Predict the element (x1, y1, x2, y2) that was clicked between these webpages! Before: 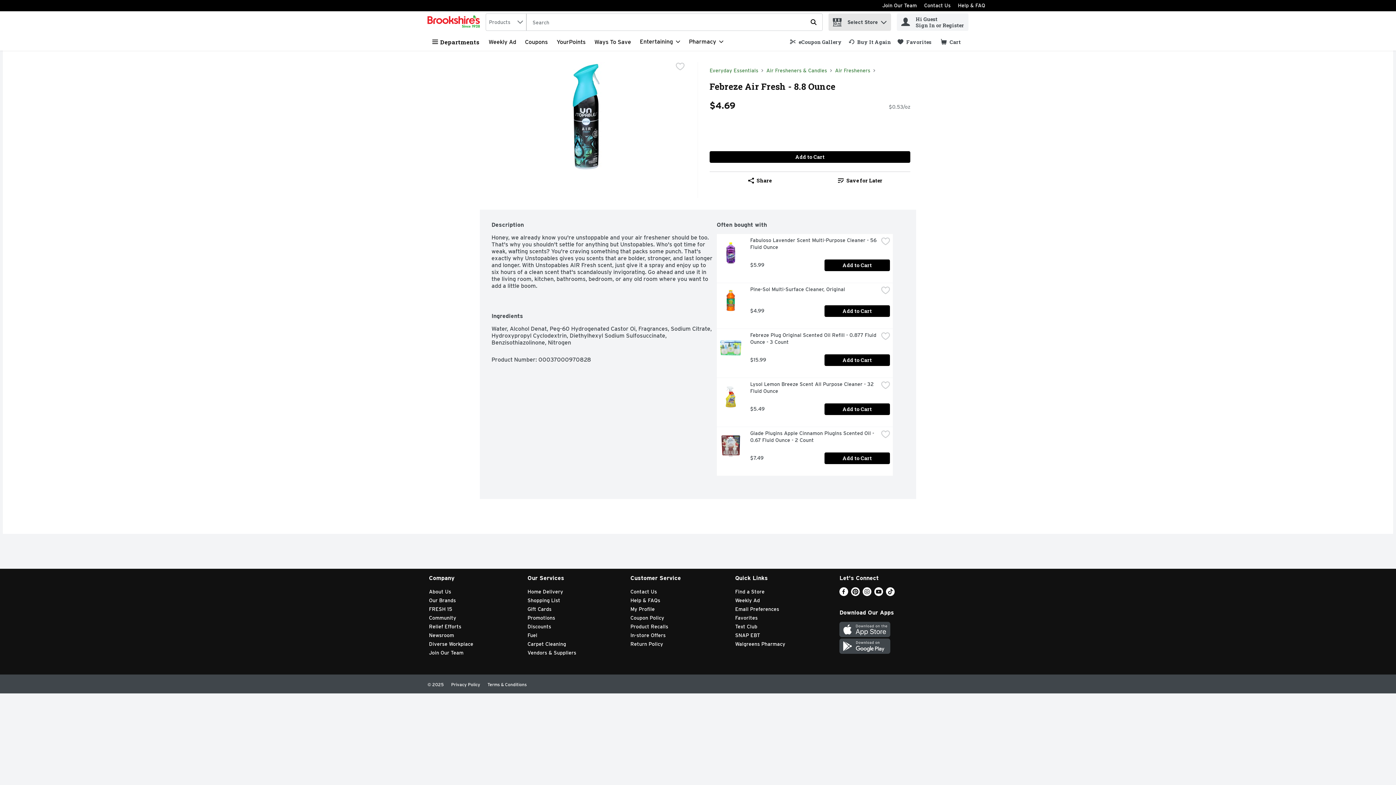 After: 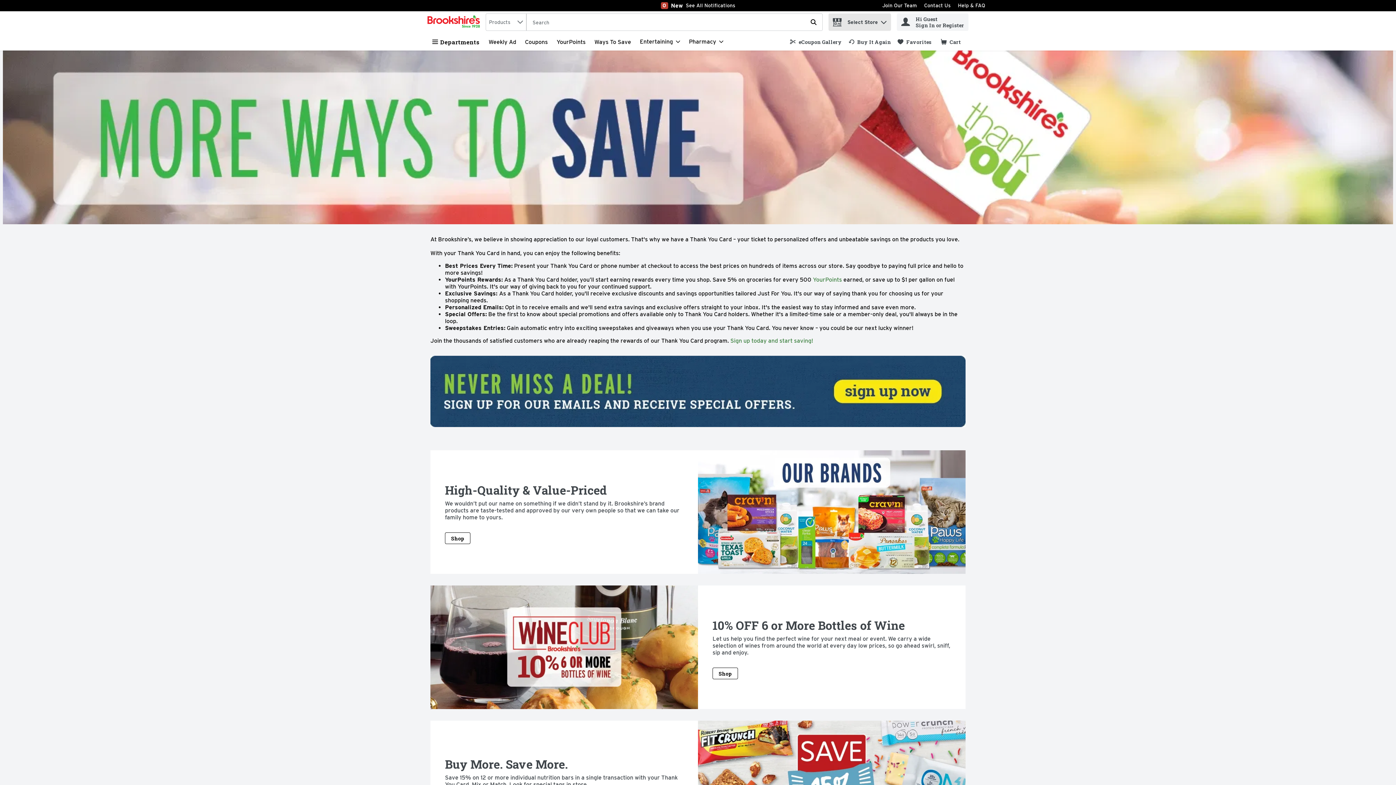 Action: bbox: (594, 38, 631, 45) label: Link